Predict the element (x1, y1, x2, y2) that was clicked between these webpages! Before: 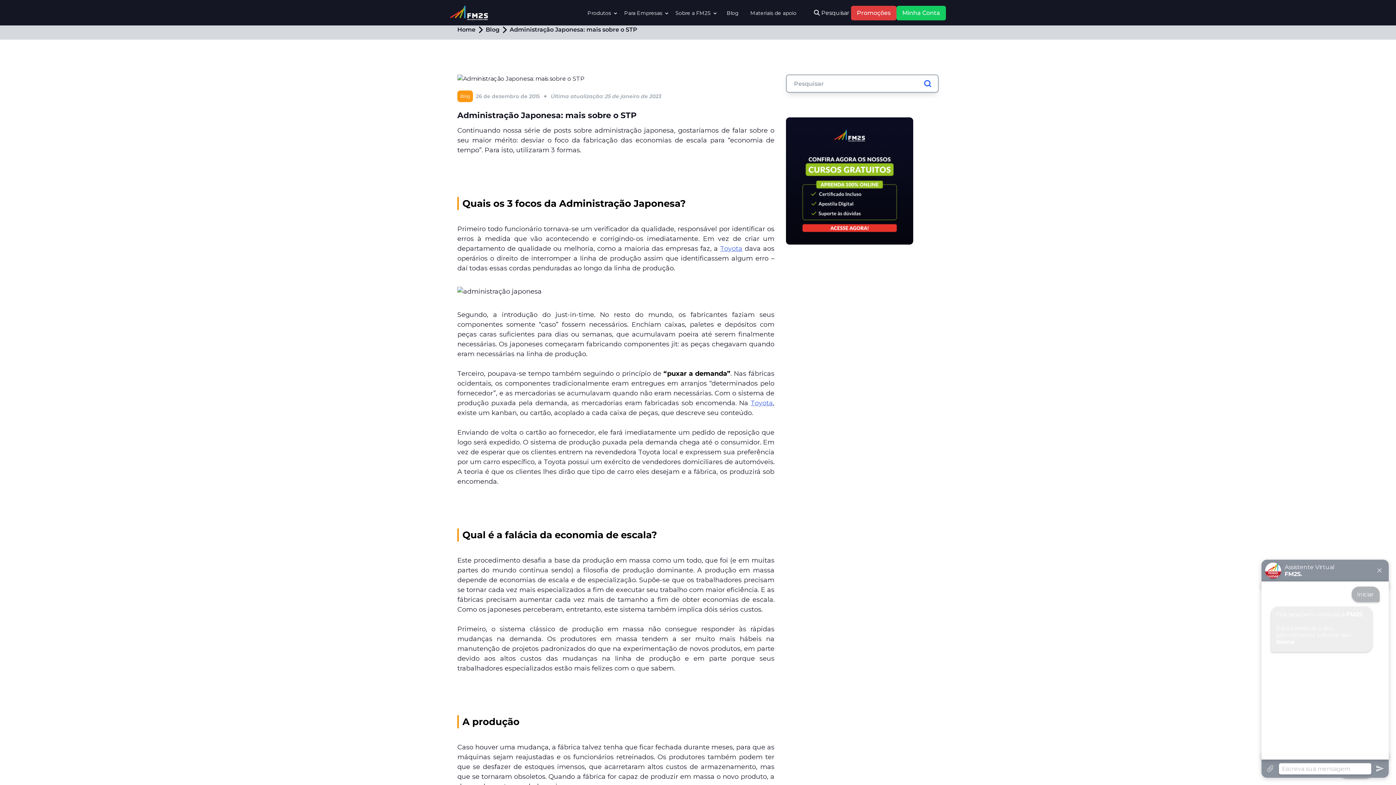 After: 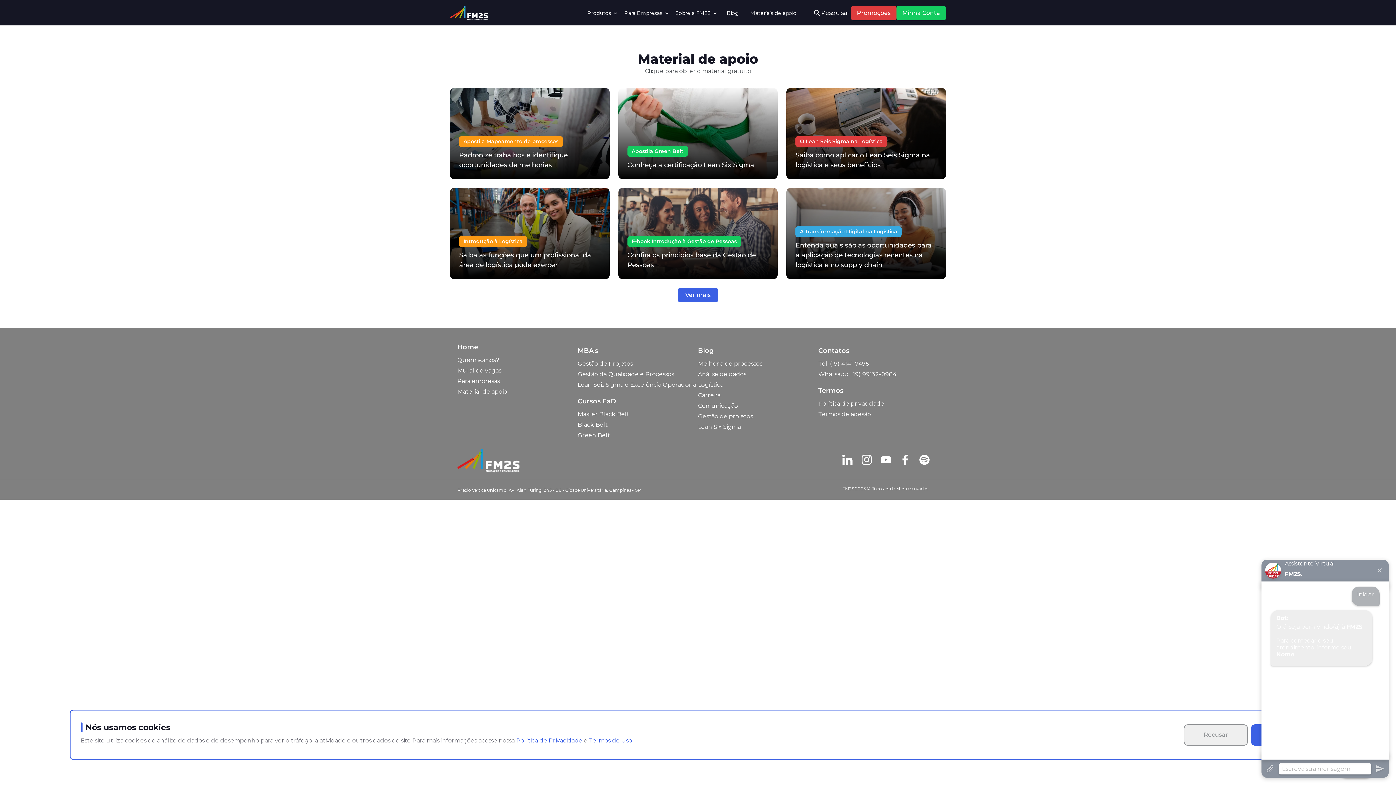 Action: label: Materiais de apoio bbox: (747, 6, 799, 19)